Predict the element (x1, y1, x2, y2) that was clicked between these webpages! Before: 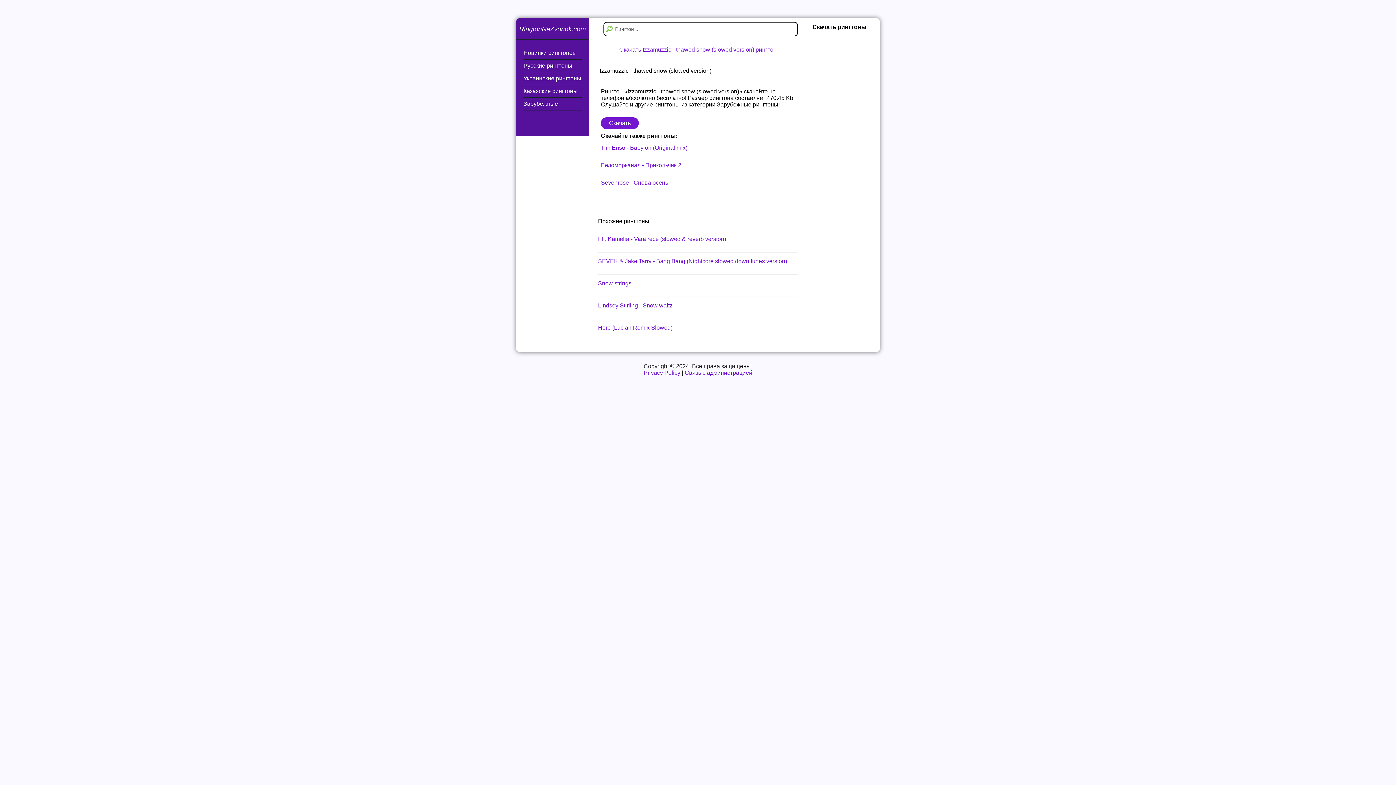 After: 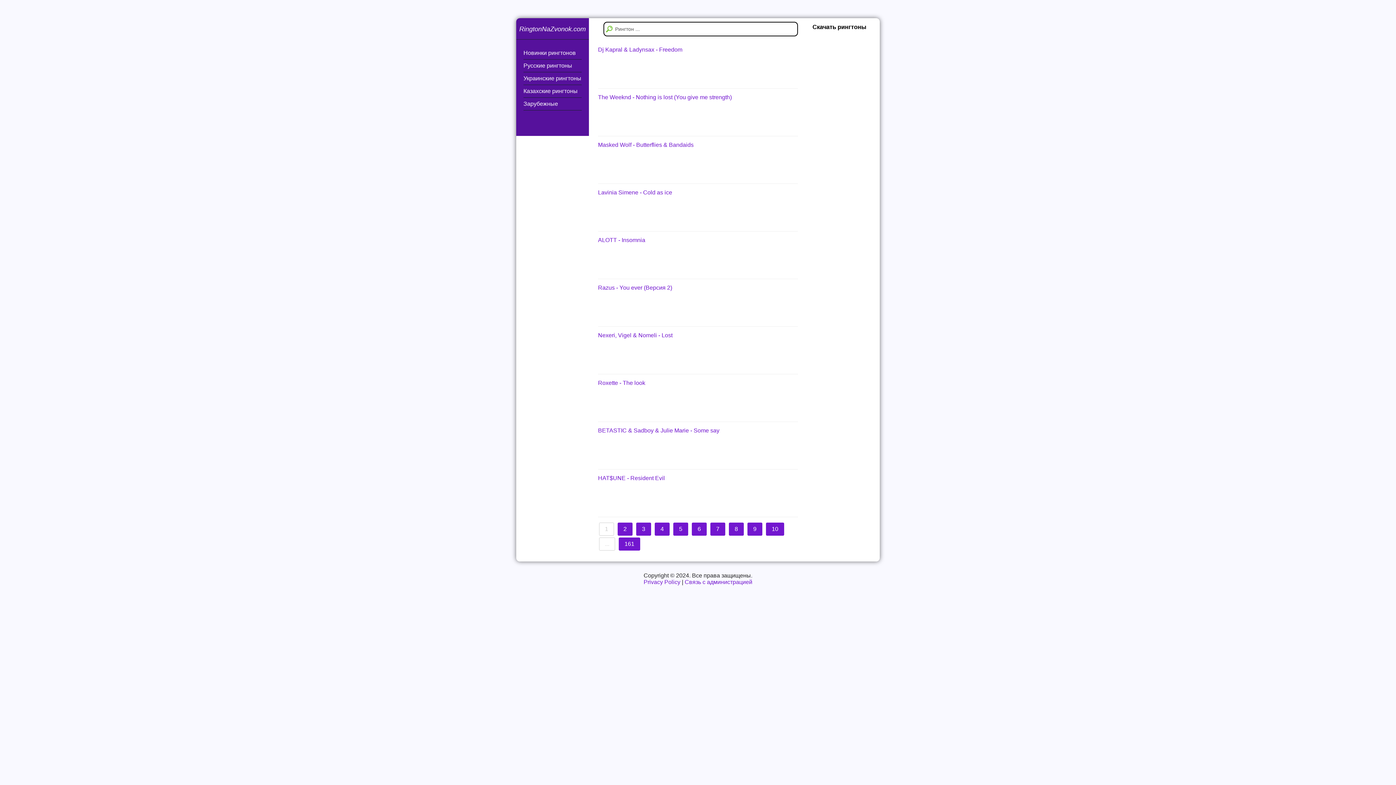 Action: bbox: (523, 97, 581, 110) label: Зарубежные